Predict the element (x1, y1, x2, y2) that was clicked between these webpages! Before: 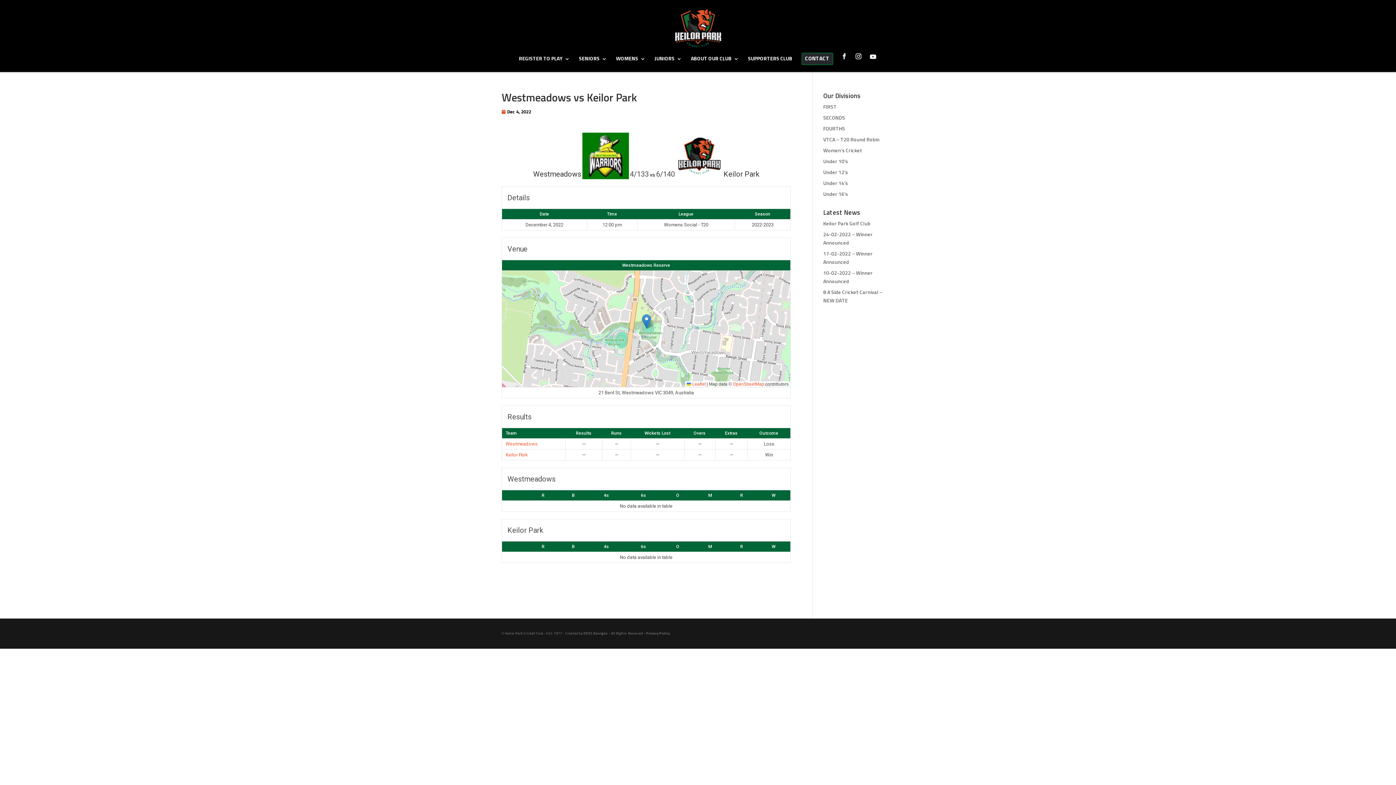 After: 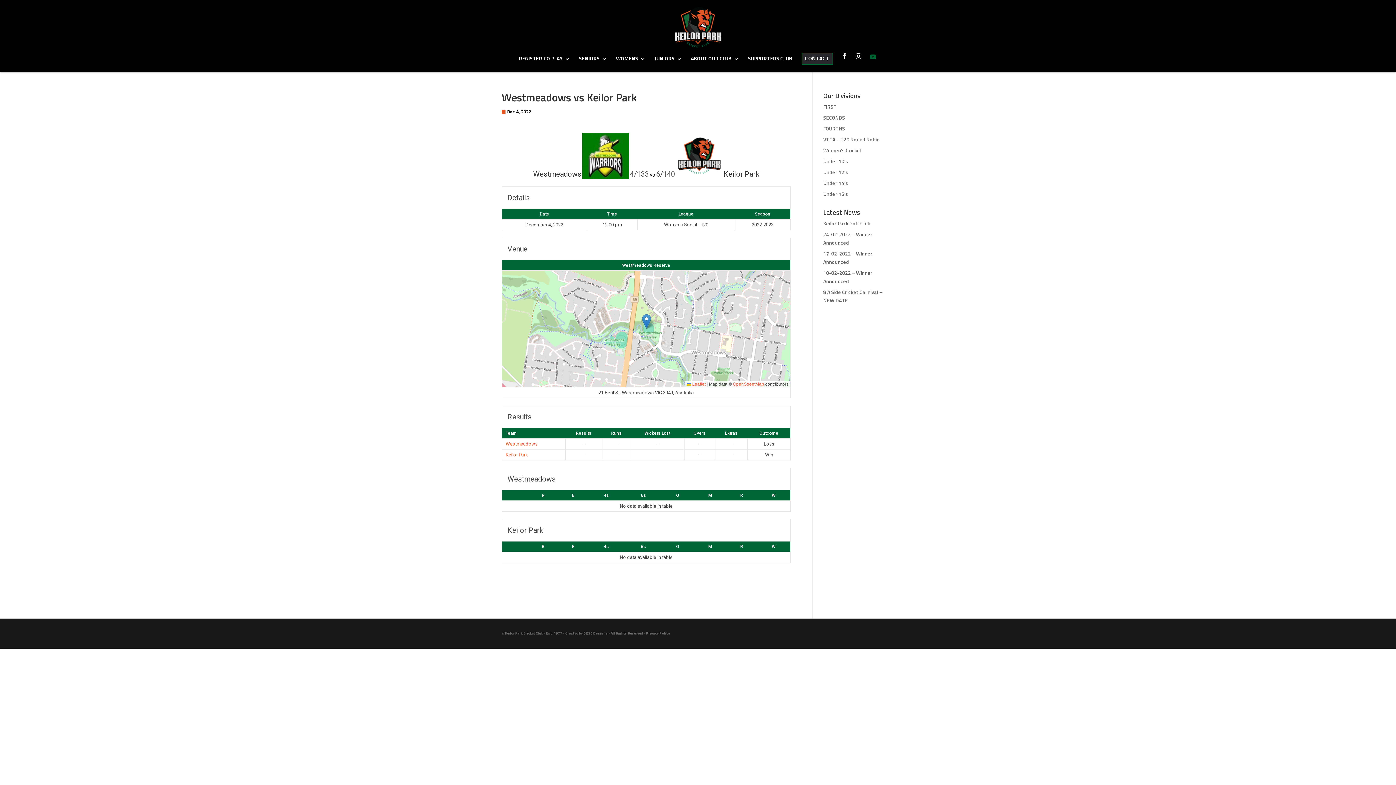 Action: bbox: (870, 53, 876, 61)